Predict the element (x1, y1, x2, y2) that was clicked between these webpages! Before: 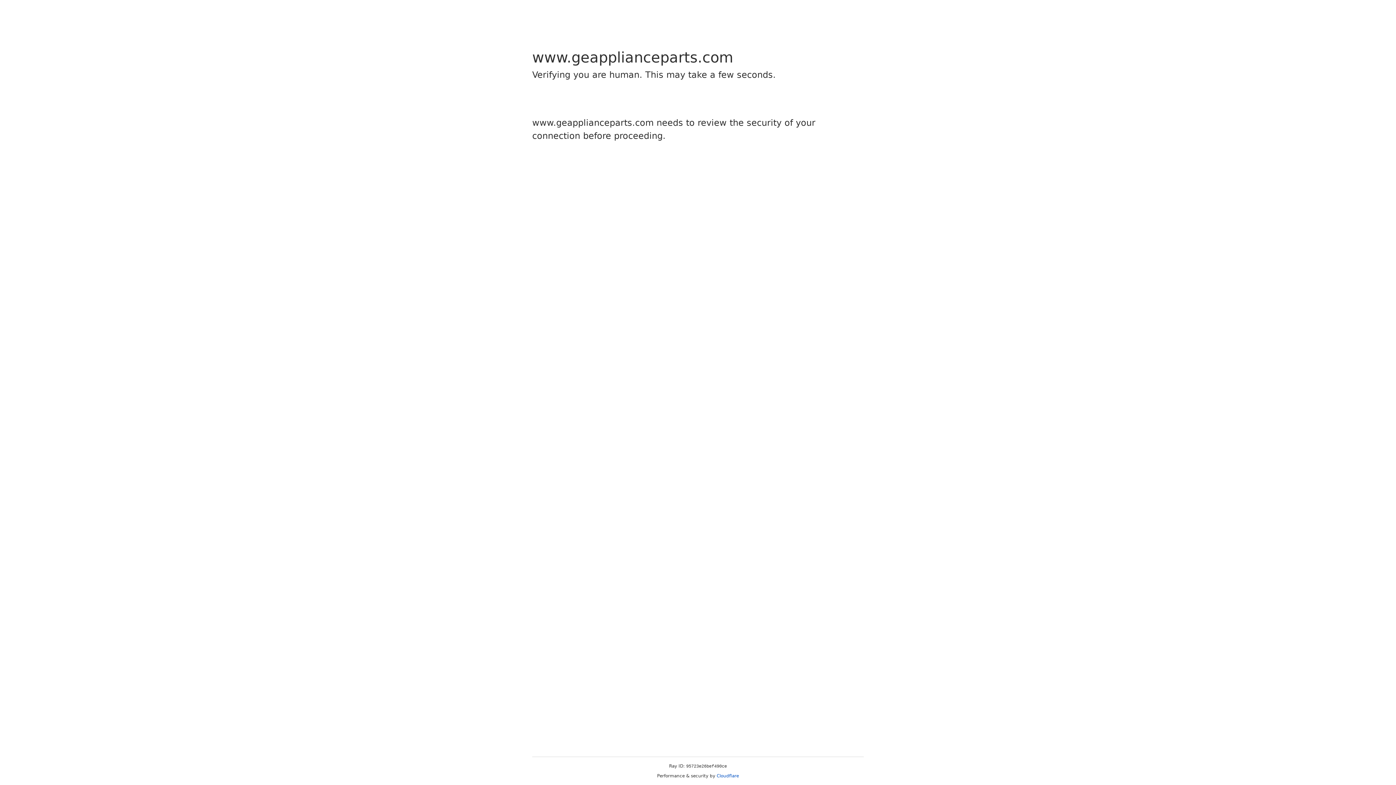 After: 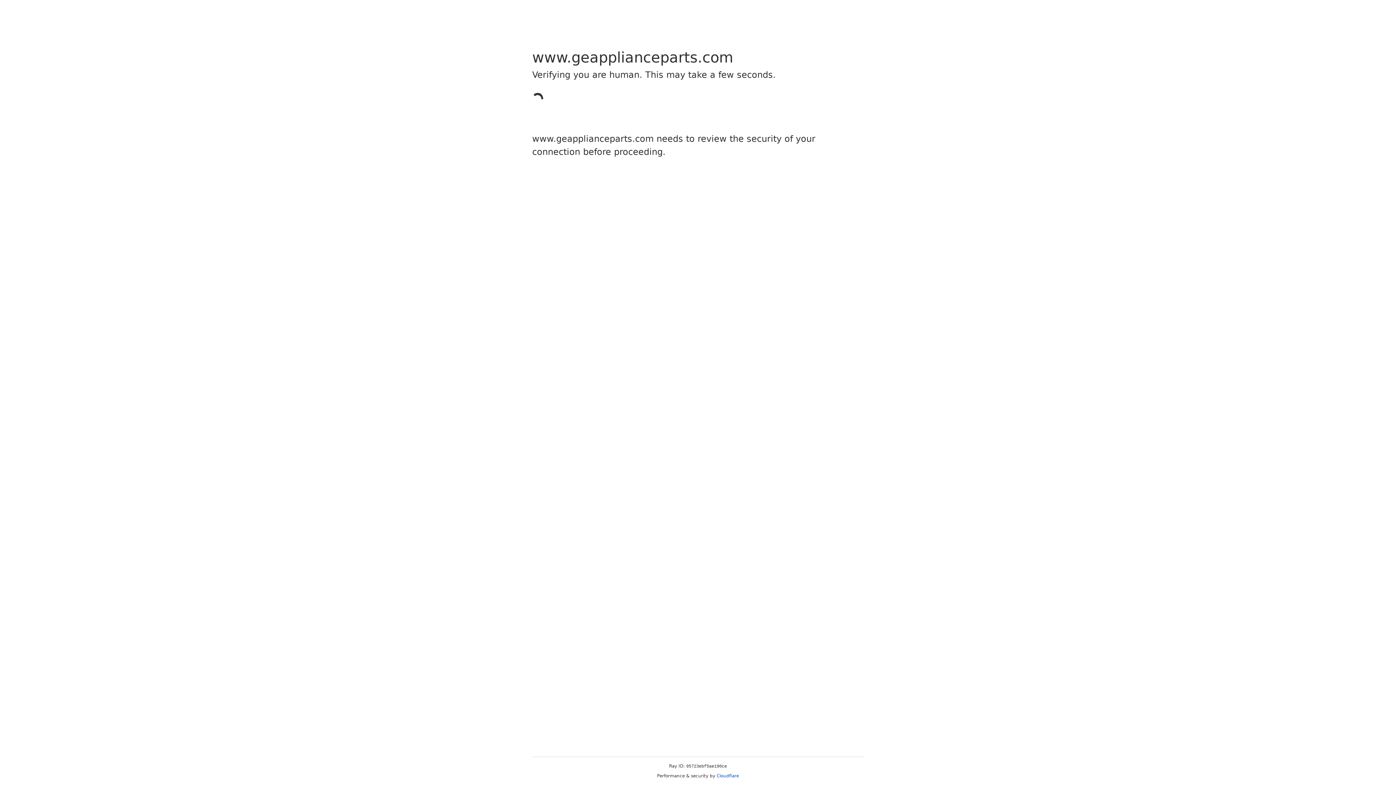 Action: bbox: (716, 773, 739, 778) label: Cloudflare